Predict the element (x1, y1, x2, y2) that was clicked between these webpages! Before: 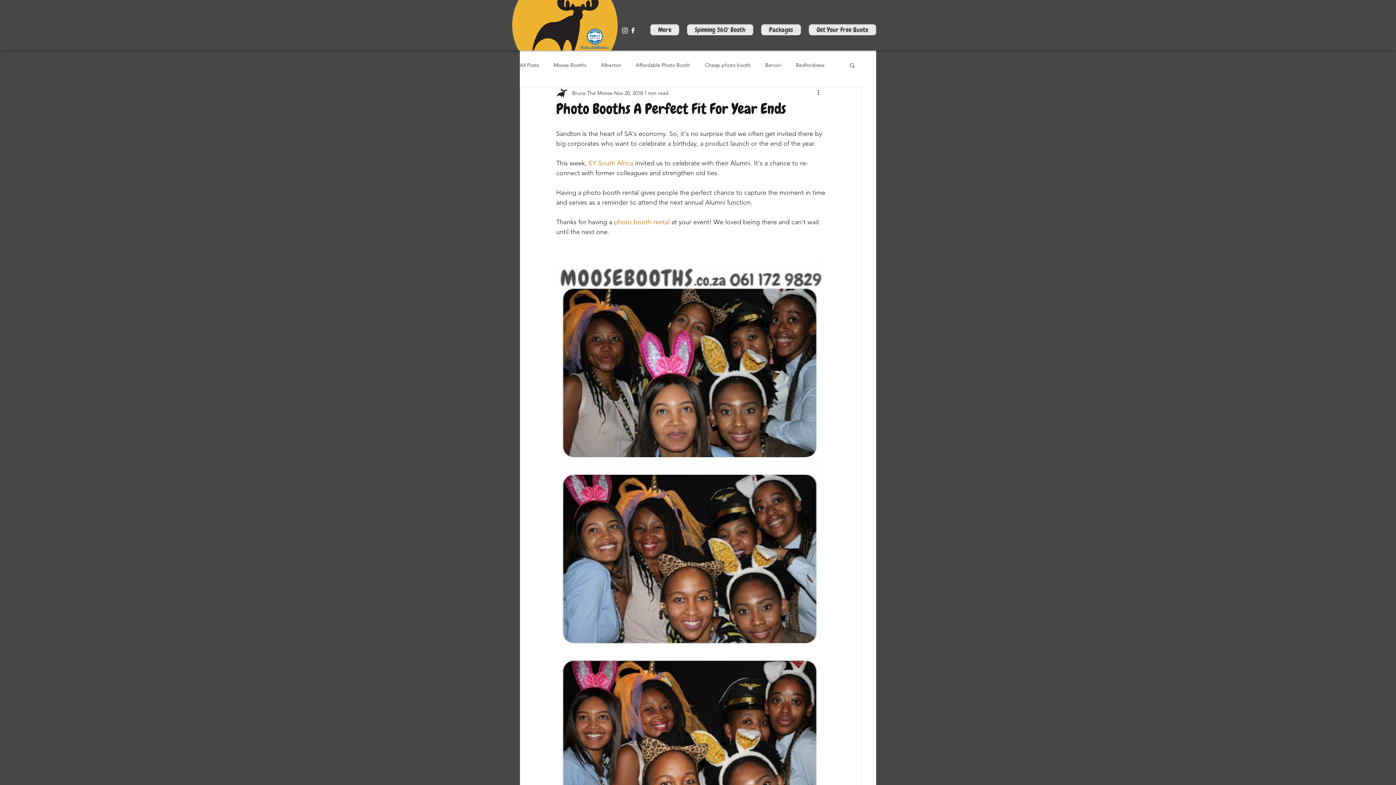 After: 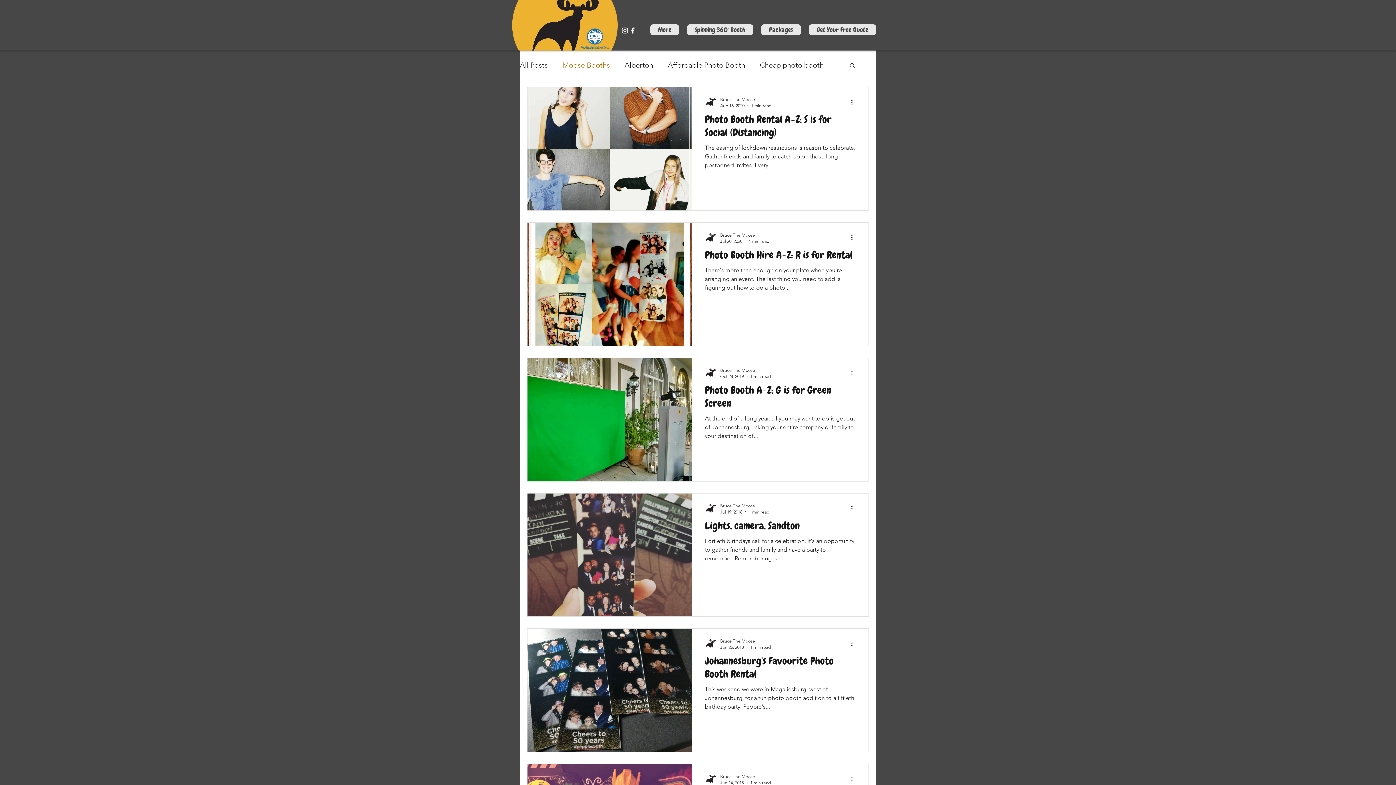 Action: bbox: (553, 61, 586, 68) label: Moose Booths